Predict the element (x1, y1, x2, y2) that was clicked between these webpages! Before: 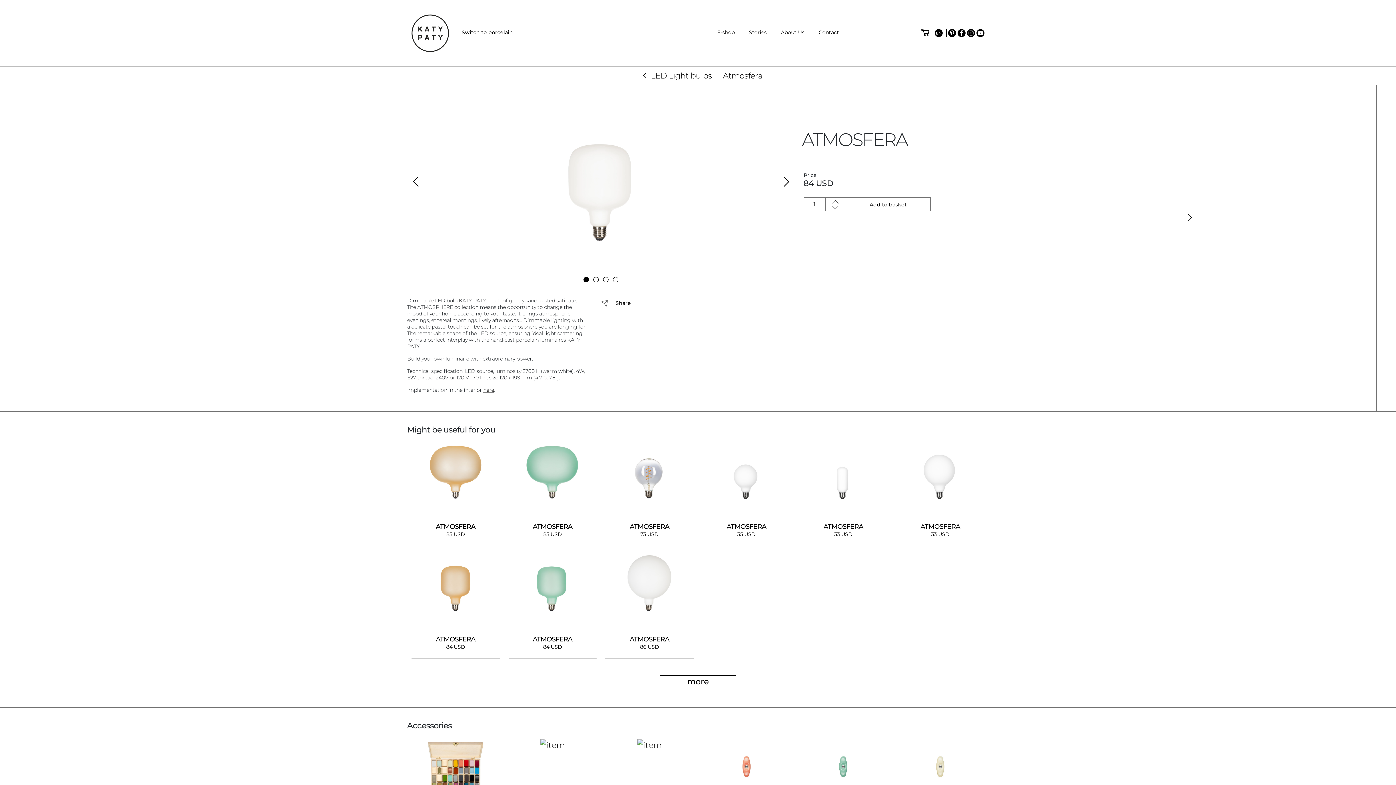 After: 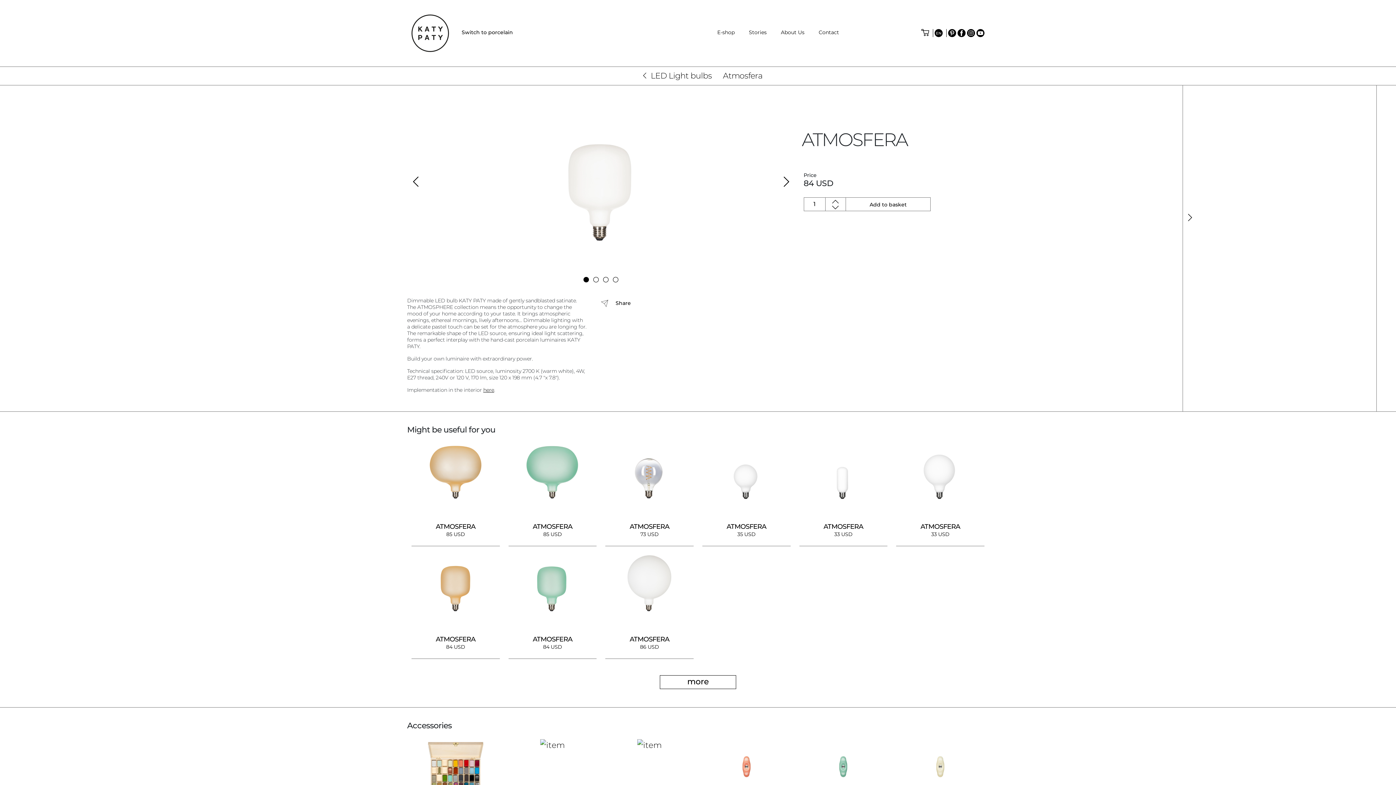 Action: bbox: (581, 269, 591, 282) label: 1 of 4